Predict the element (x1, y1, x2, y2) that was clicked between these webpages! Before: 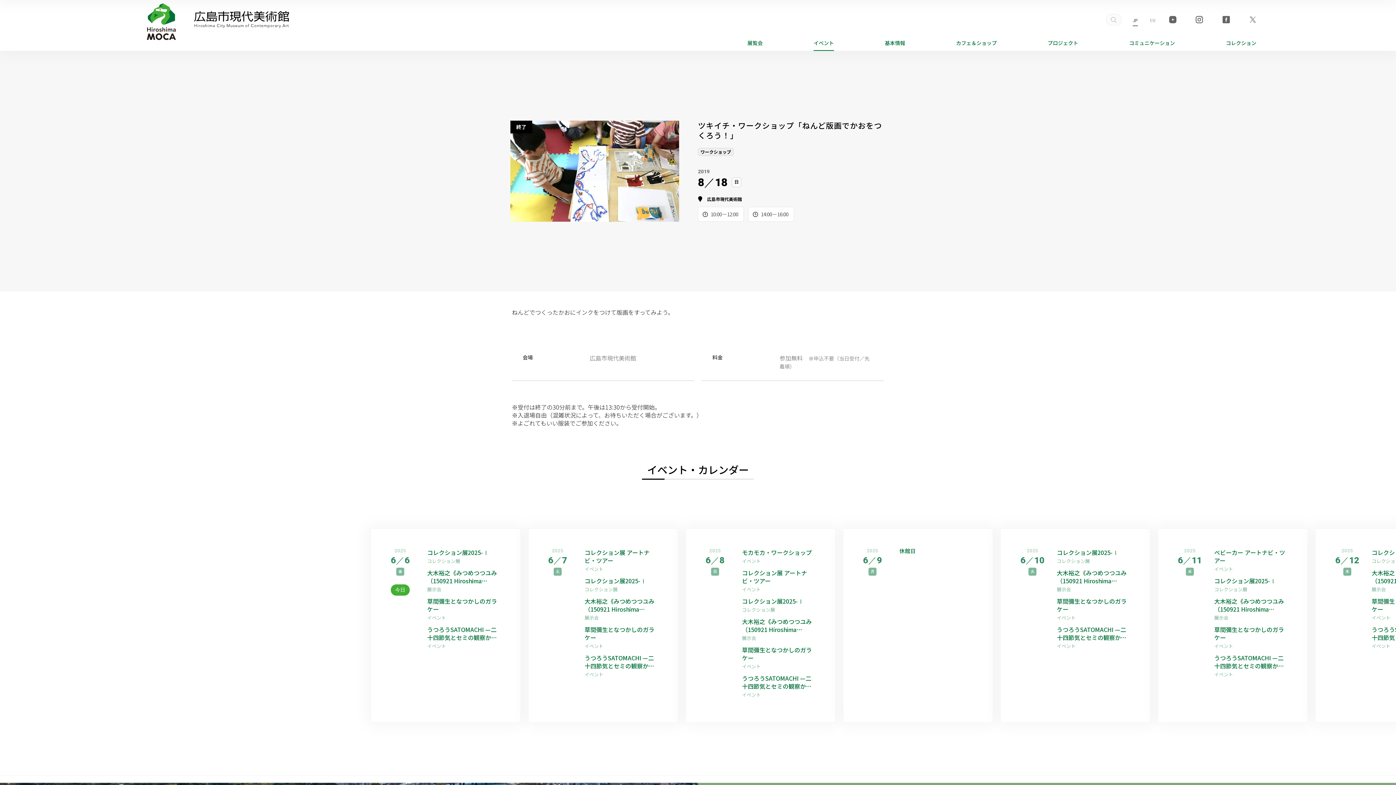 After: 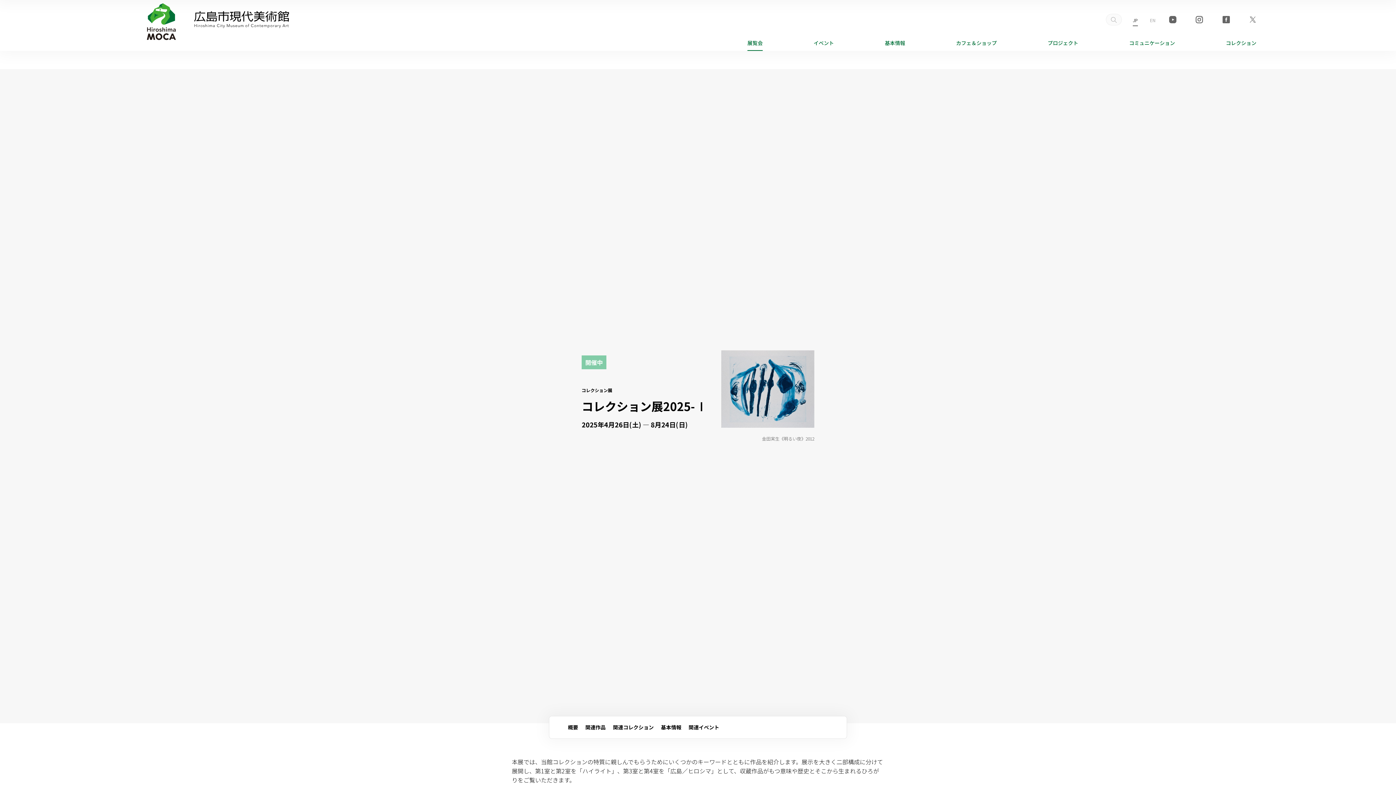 Action: label: コレクション展2025-Ⅰ bbox: (1214, 577, 1288, 585)